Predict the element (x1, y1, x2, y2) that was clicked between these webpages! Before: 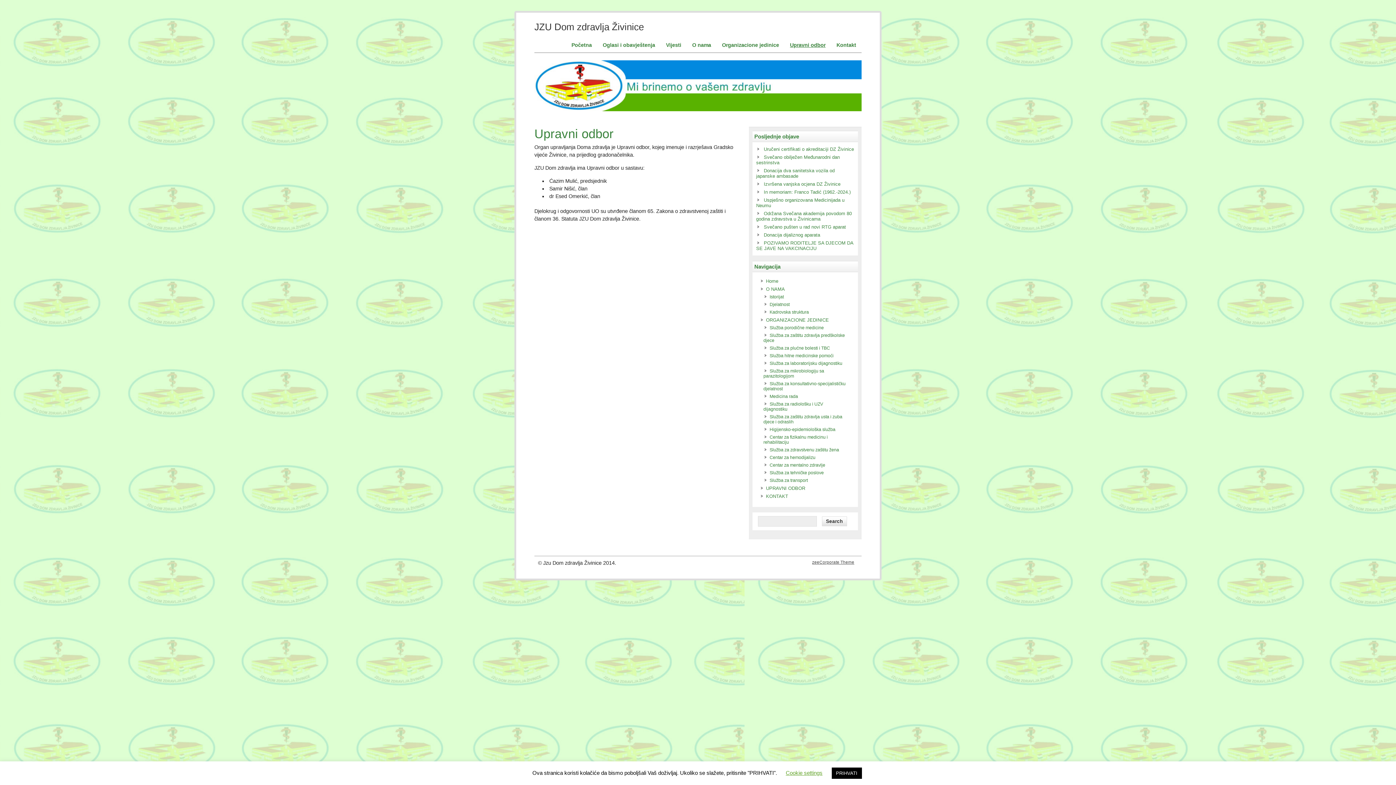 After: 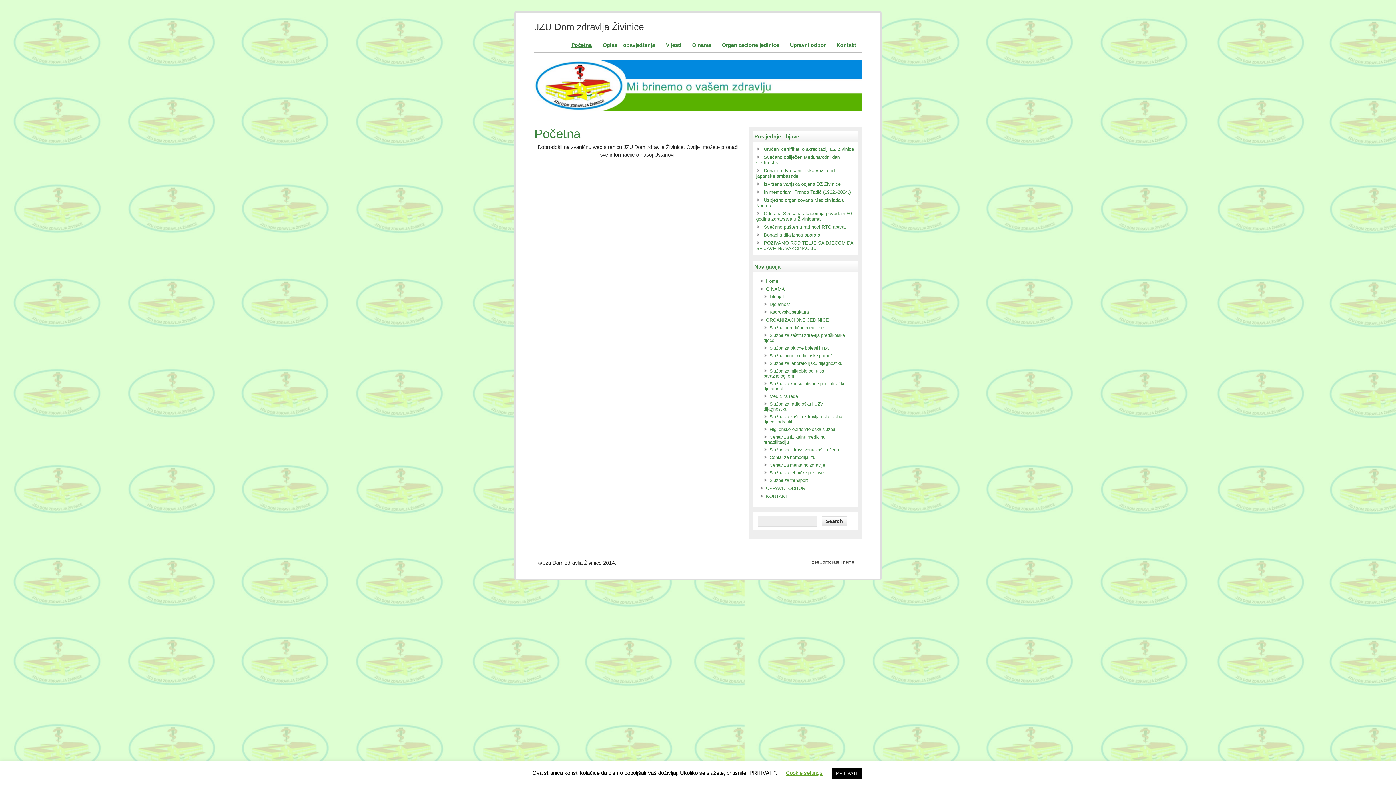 Action: label: JZU Dom zdravlja Živinice bbox: (534, 21, 644, 32)